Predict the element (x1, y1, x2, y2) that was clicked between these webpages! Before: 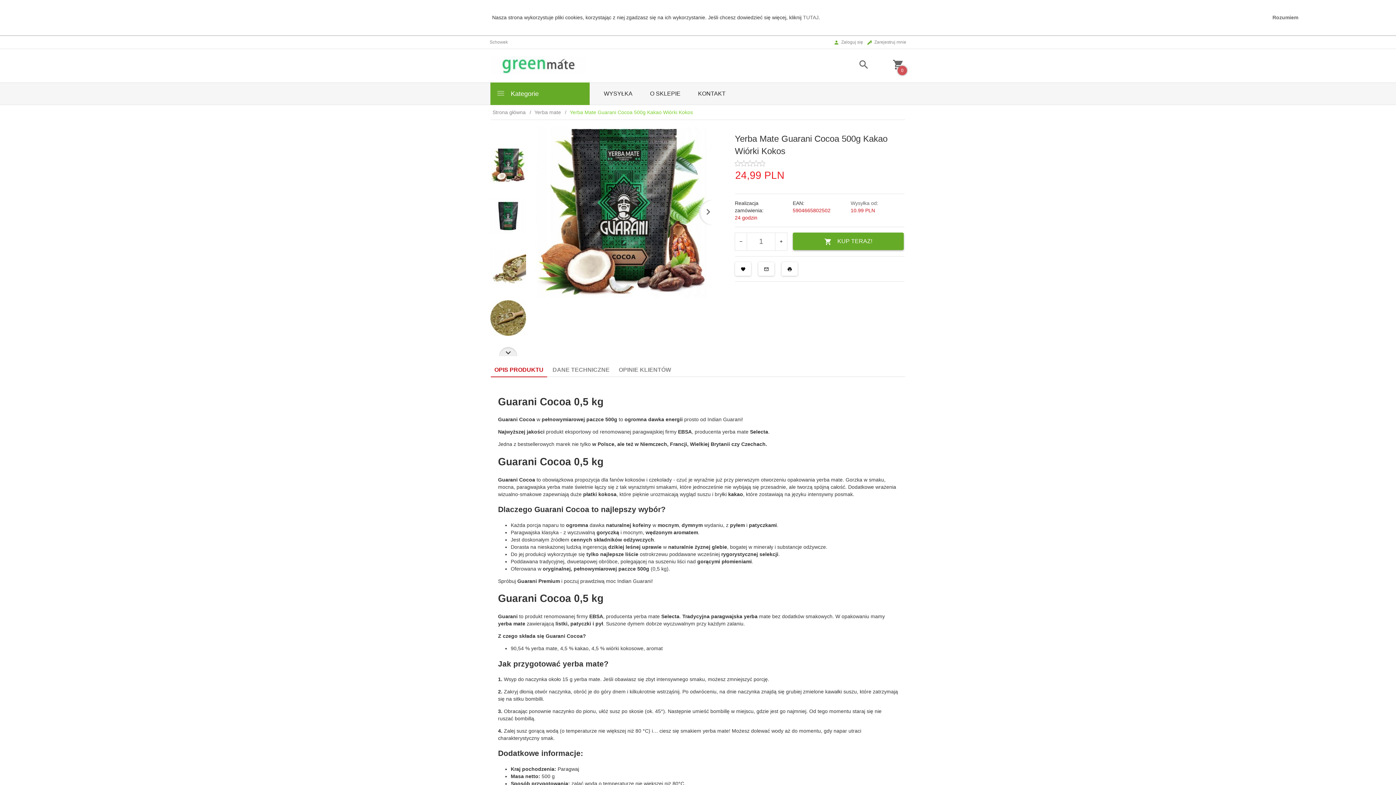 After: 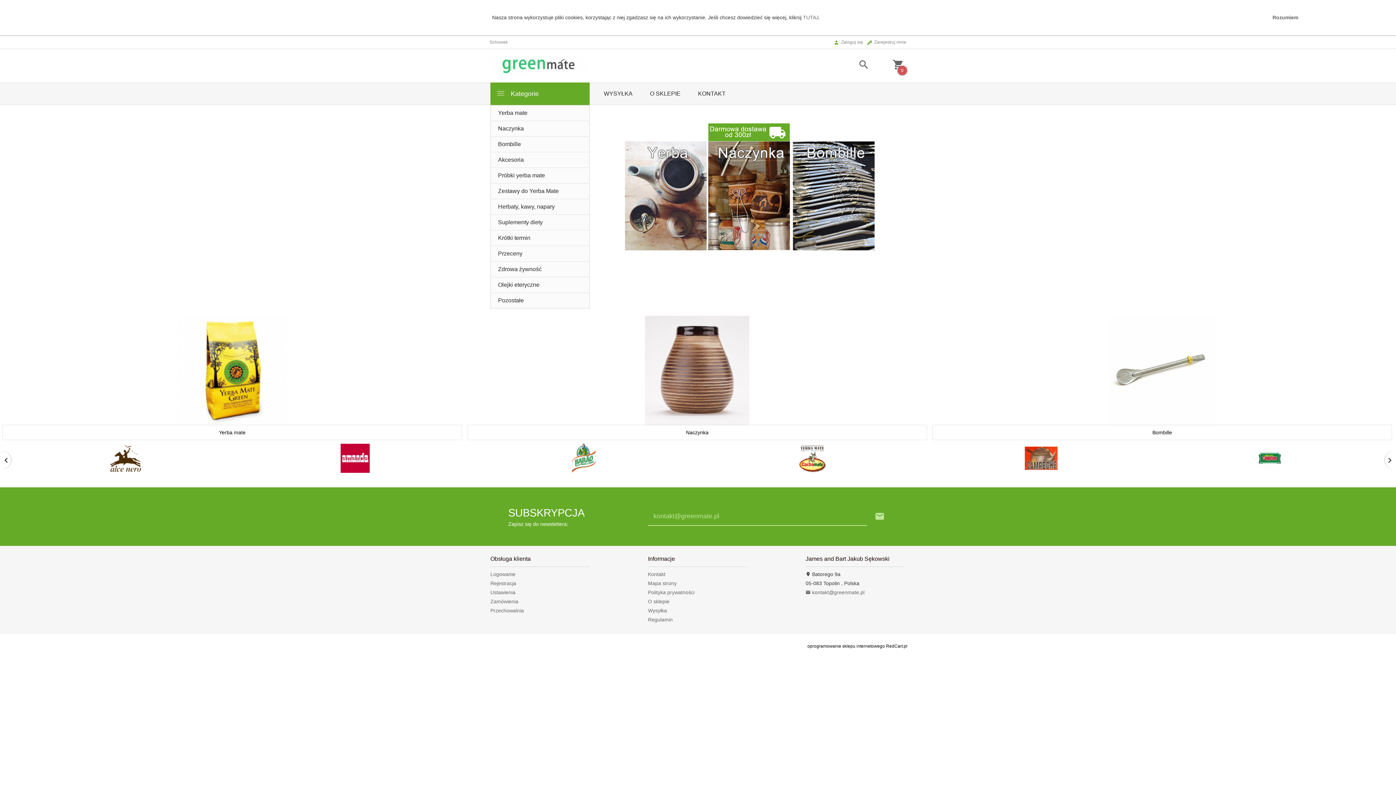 Action: bbox: (490, 62, 586, 68)